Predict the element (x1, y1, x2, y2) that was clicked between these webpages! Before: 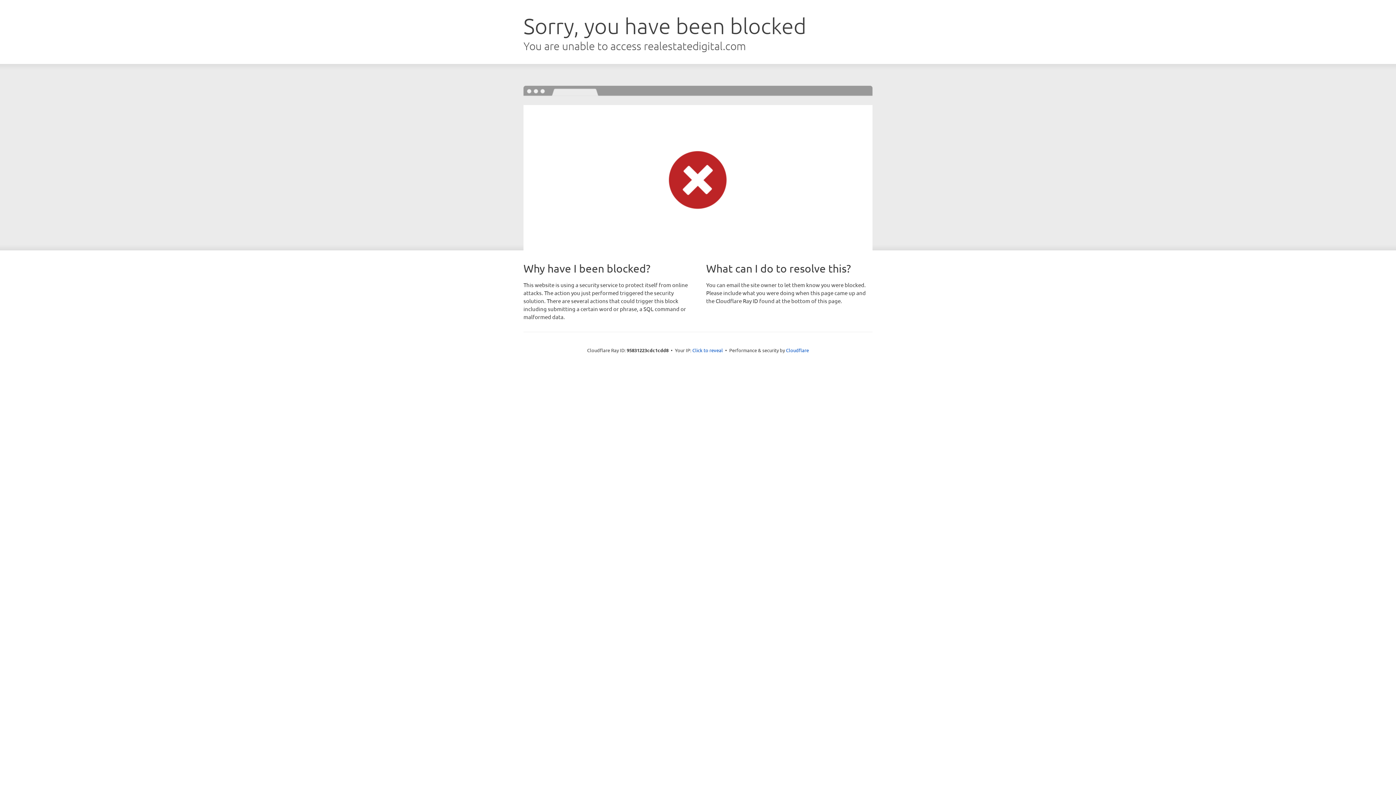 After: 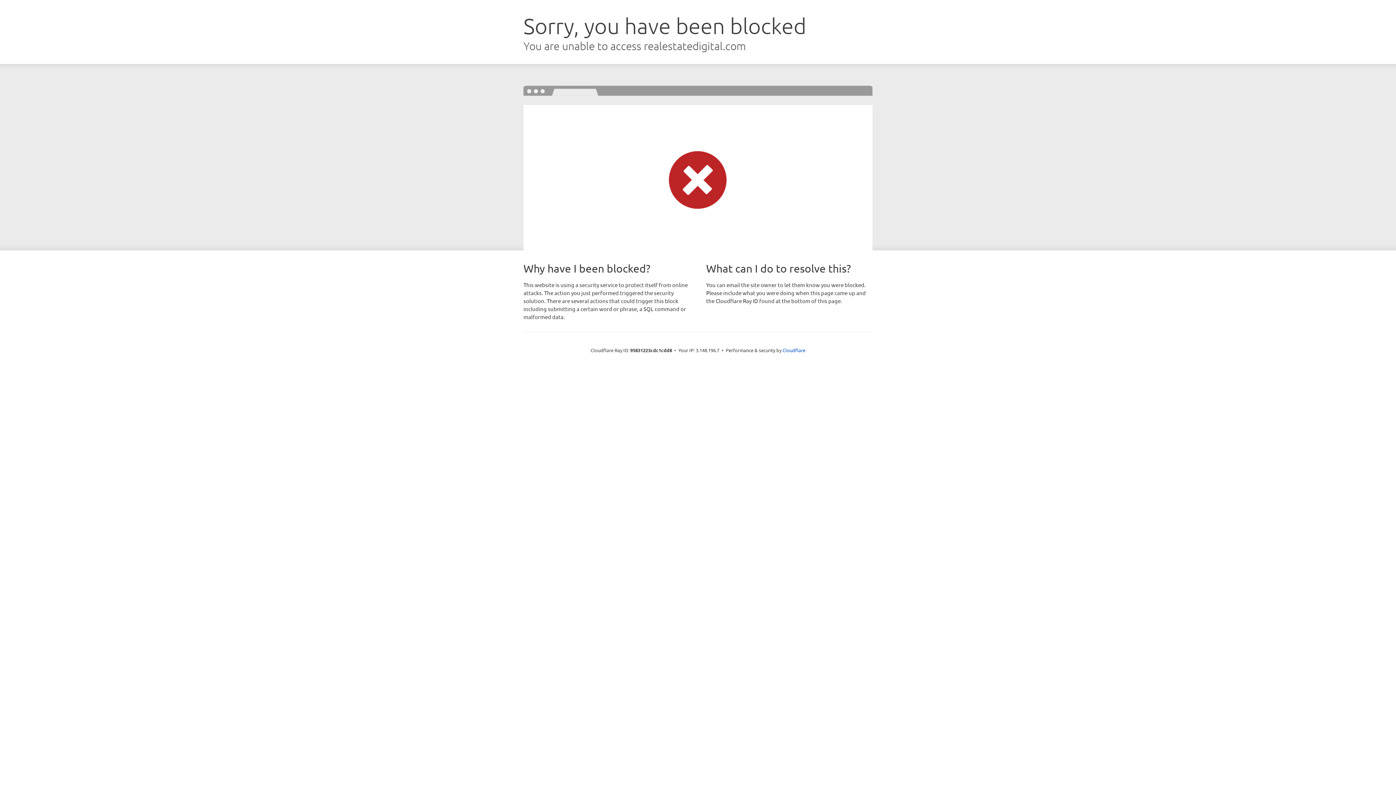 Action: bbox: (692, 346, 723, 353) label: Click to reveal